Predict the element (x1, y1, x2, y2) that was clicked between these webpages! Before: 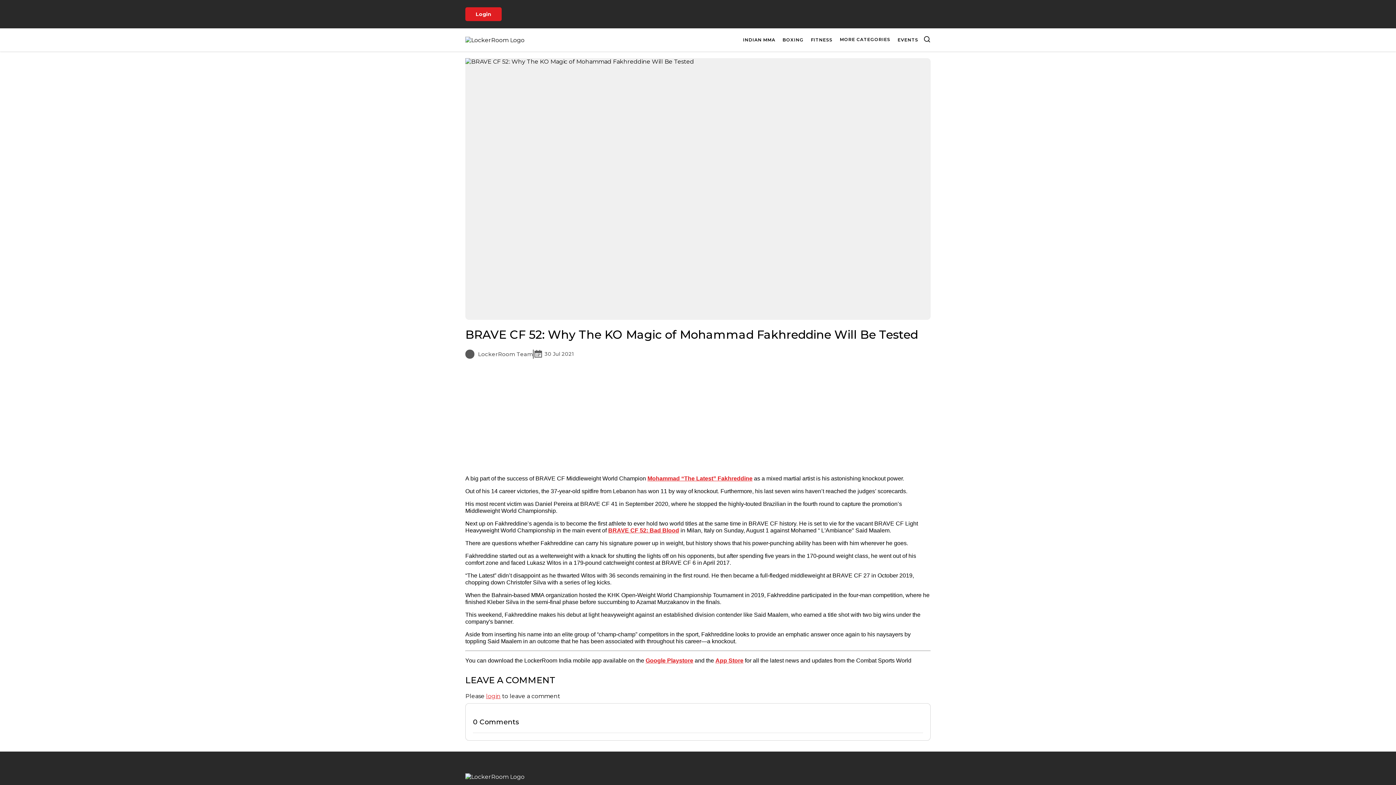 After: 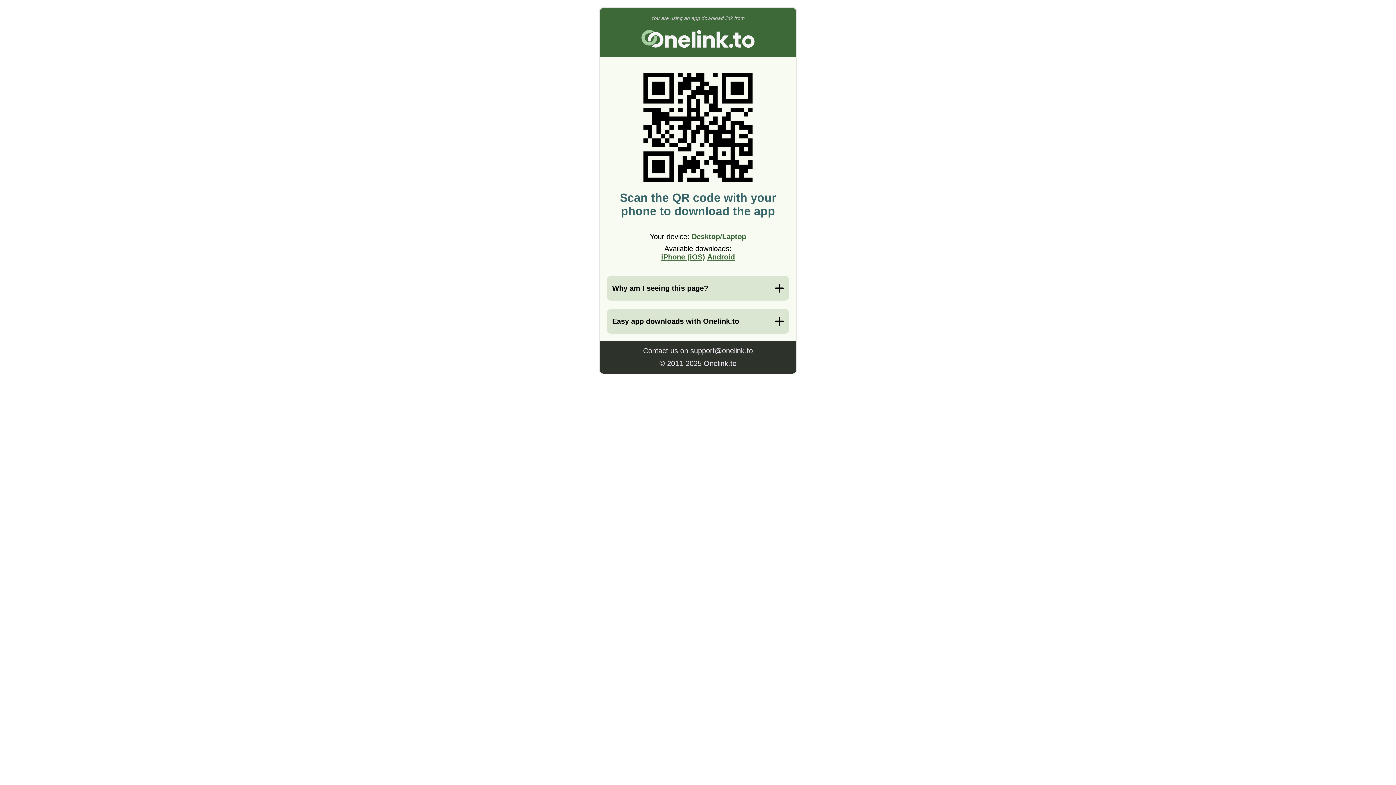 Action: label: Google Playstore bbox: (645, 657, 693, 663)